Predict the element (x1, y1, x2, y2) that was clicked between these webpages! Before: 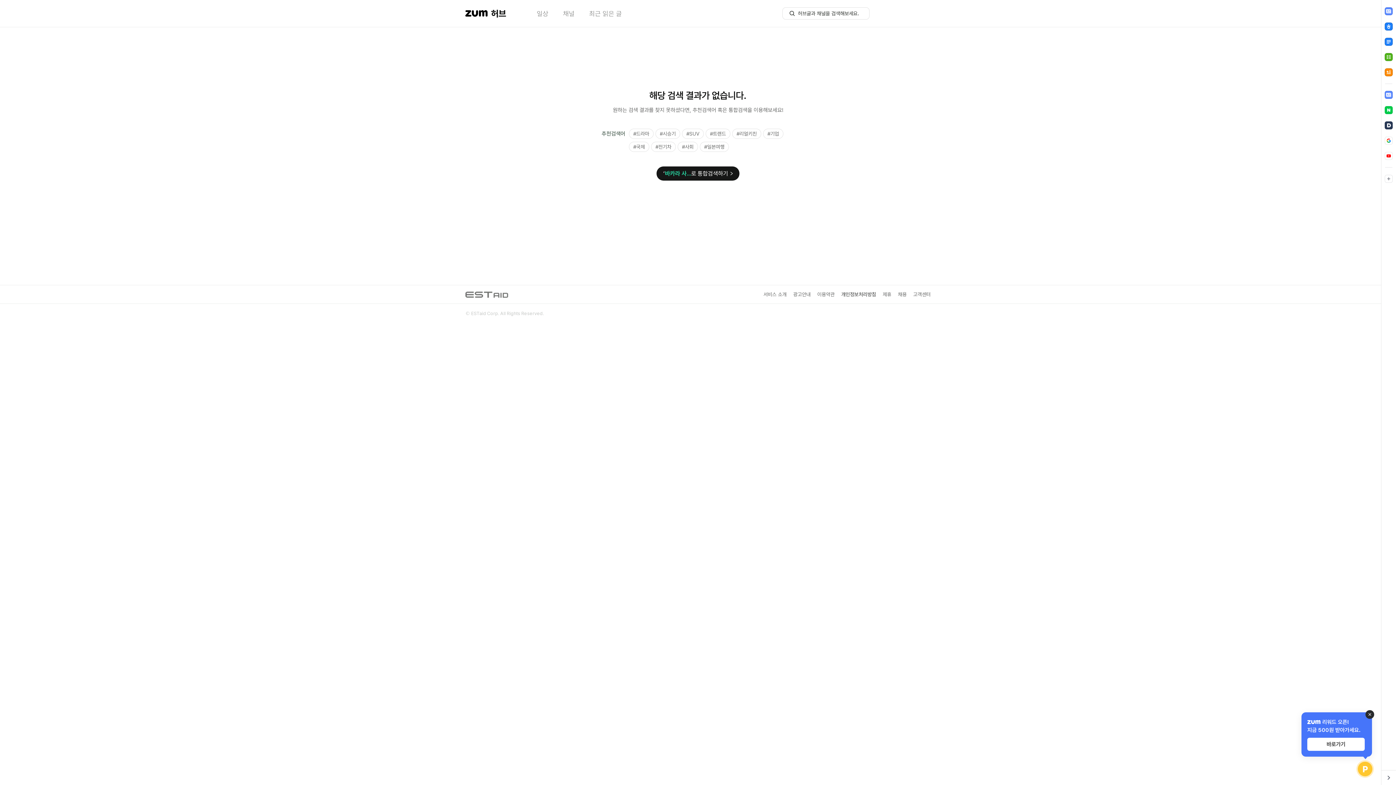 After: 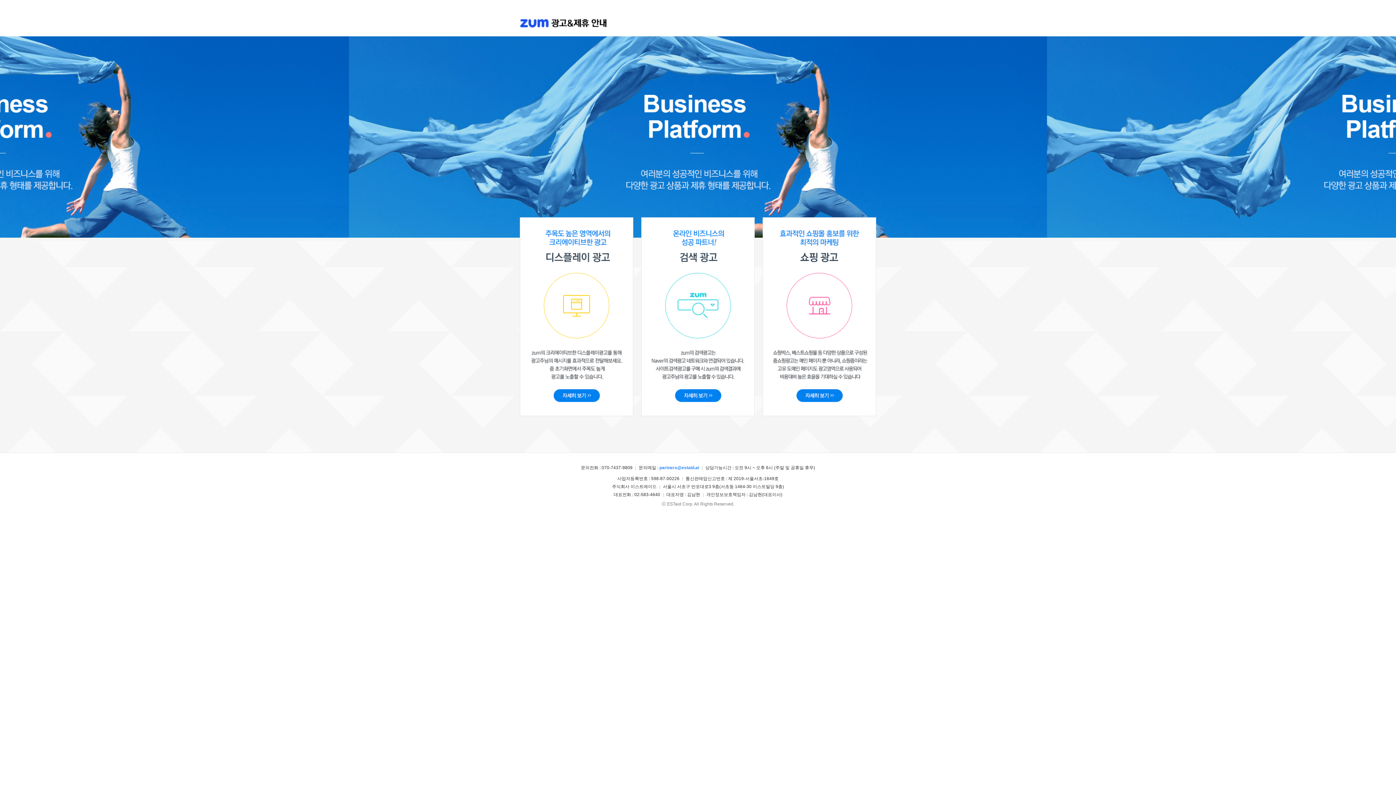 Action: label: 광고안내 bbox: (776, 291, 796, 297)